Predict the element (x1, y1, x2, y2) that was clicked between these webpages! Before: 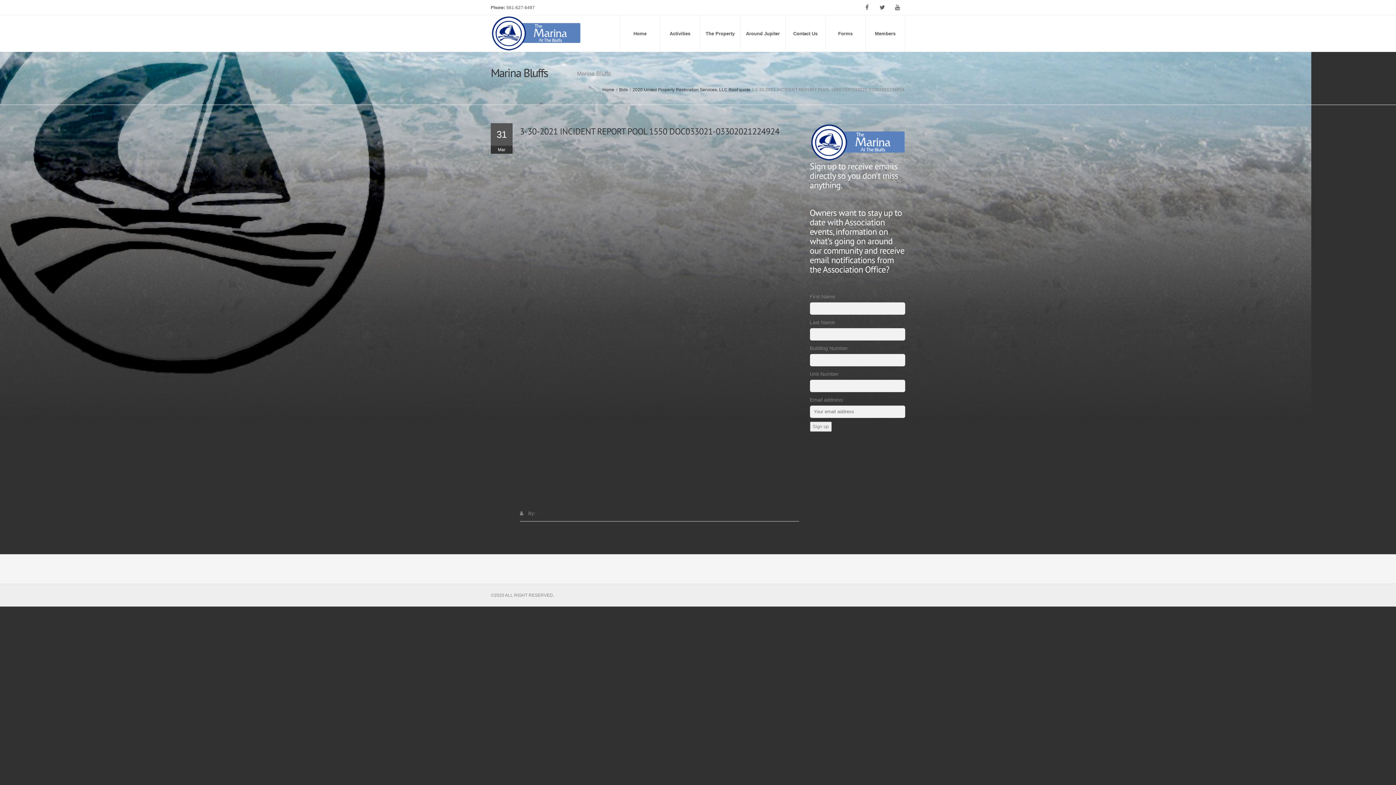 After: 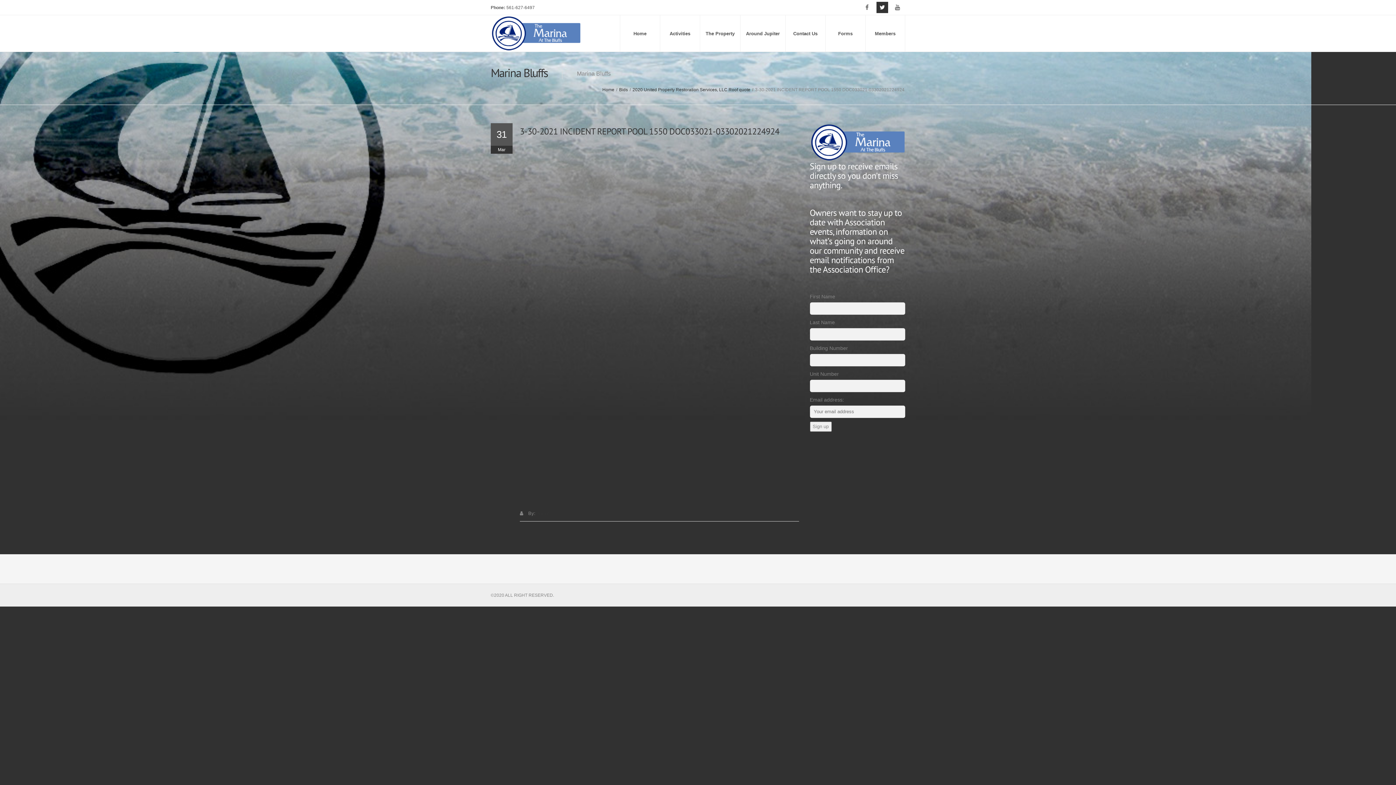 Action: bbox: (876, 1, 888, 13)